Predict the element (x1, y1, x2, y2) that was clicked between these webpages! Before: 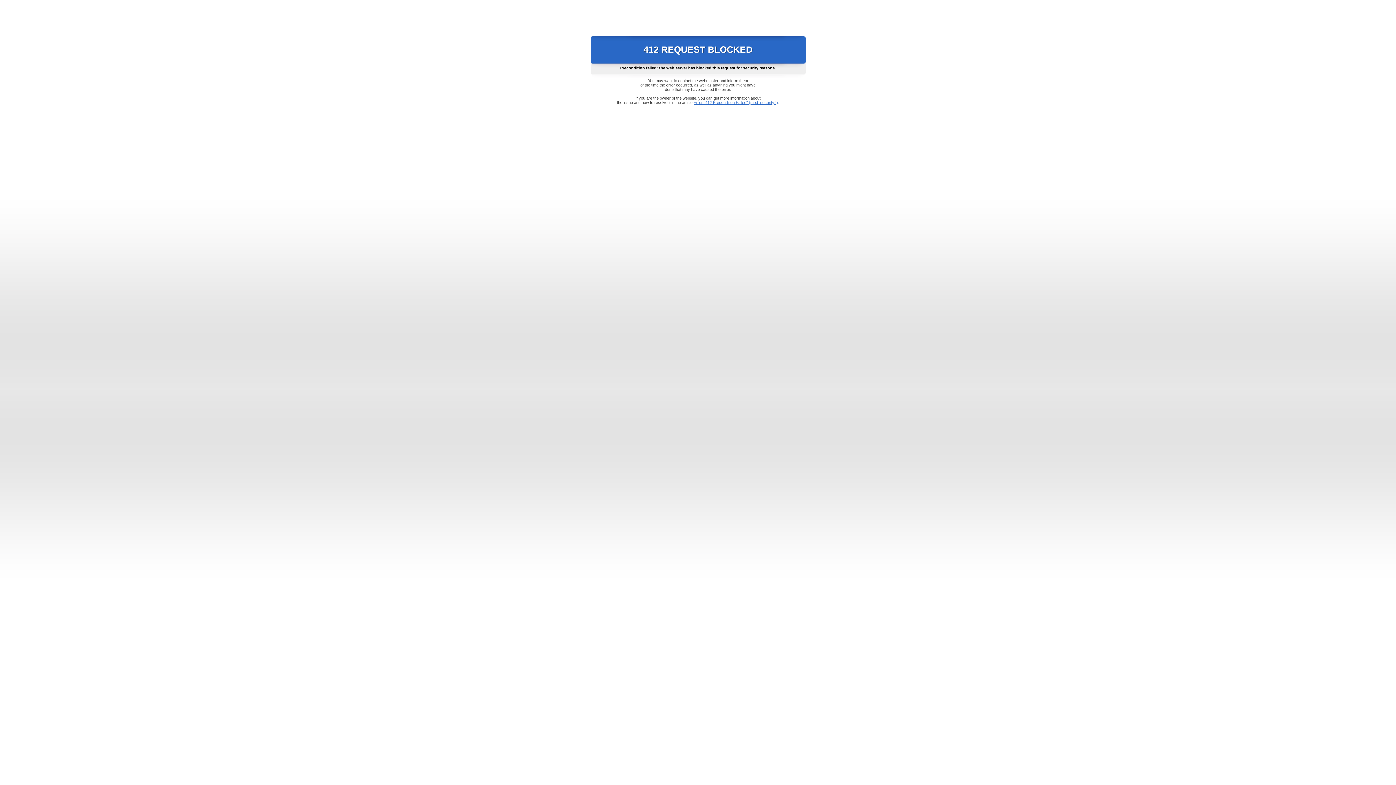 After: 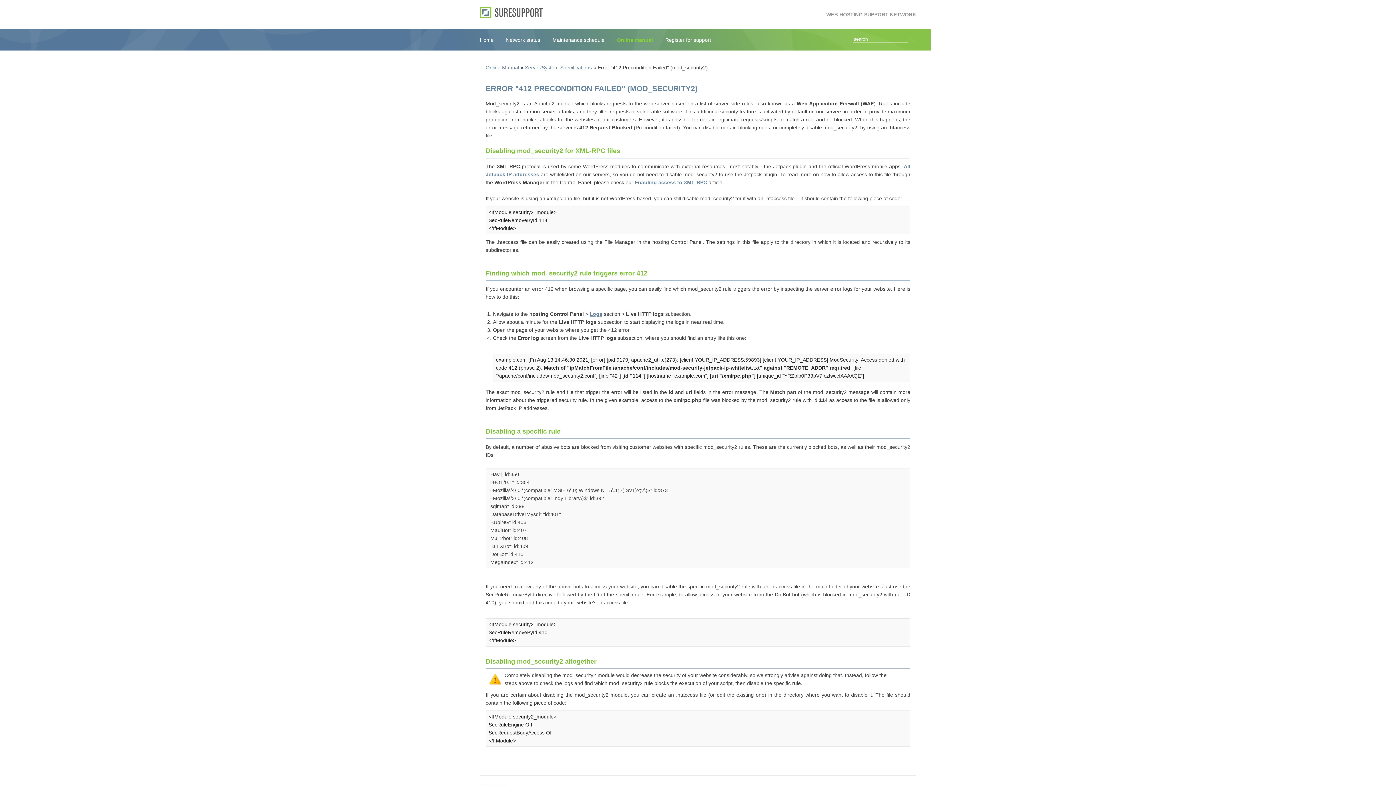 Action: bbox: (693, 100, 778, 104) label: Error "412 Precondition Failed" (mod_security2)